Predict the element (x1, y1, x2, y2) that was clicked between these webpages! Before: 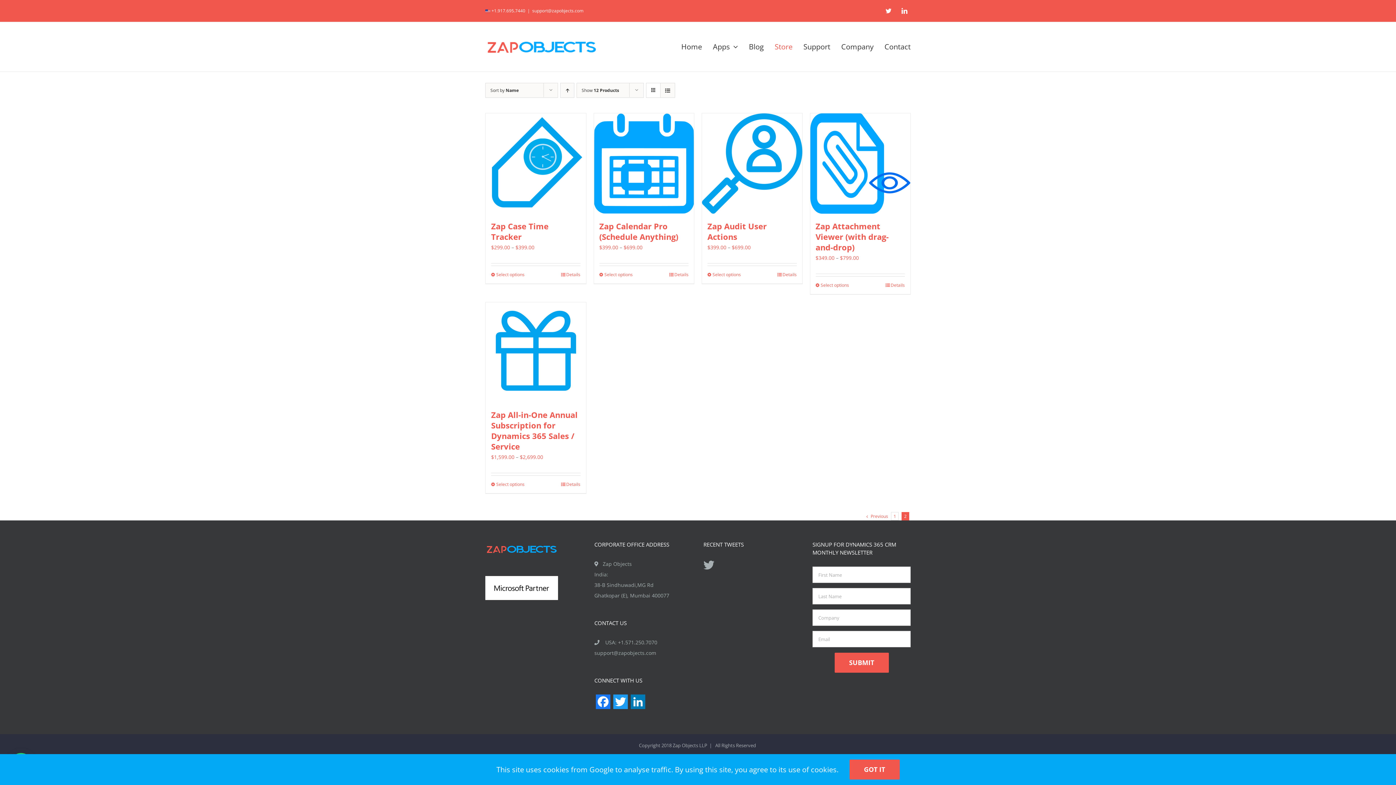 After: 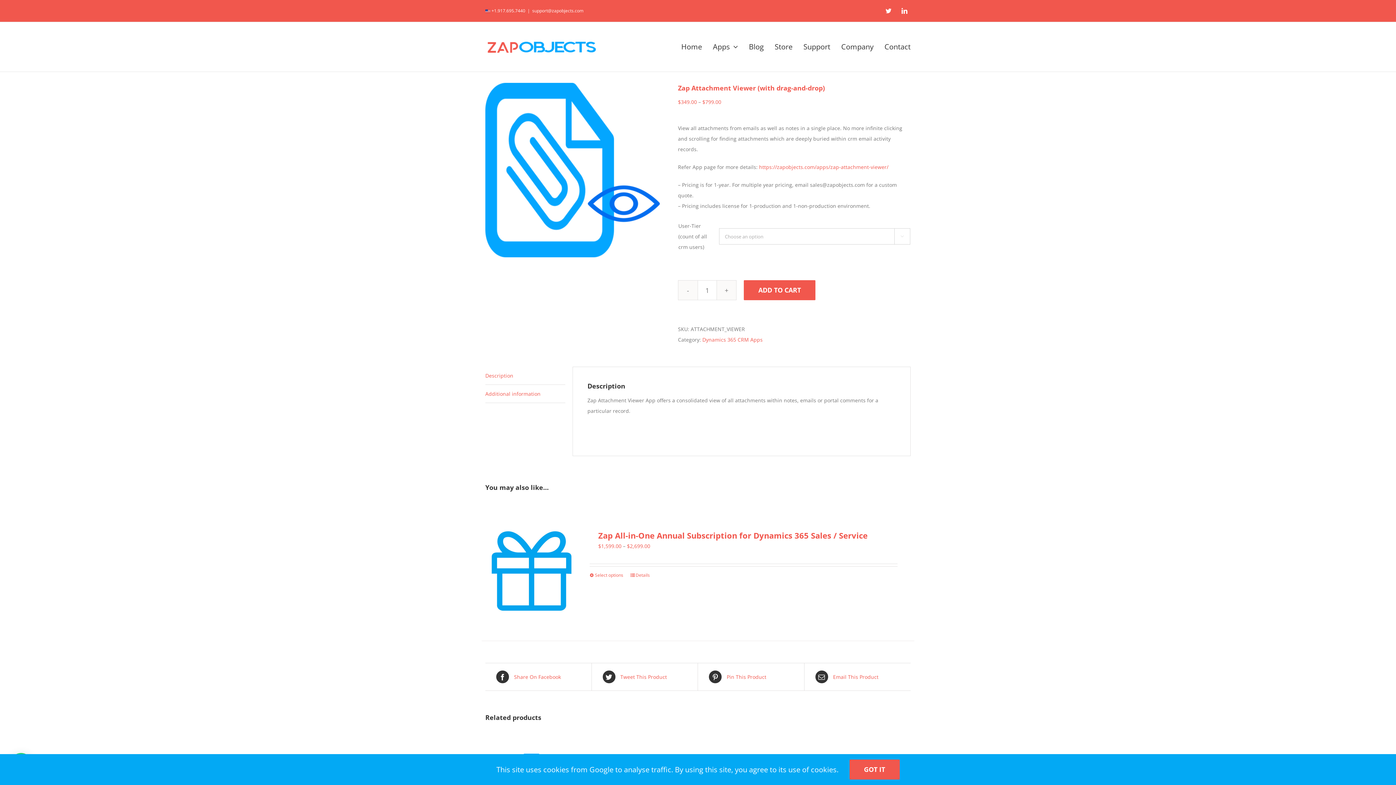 Action: label: Select options for “Zap Attachment Viewer (with drag-and-drop)” bbox: (815, 282, 849, 288)